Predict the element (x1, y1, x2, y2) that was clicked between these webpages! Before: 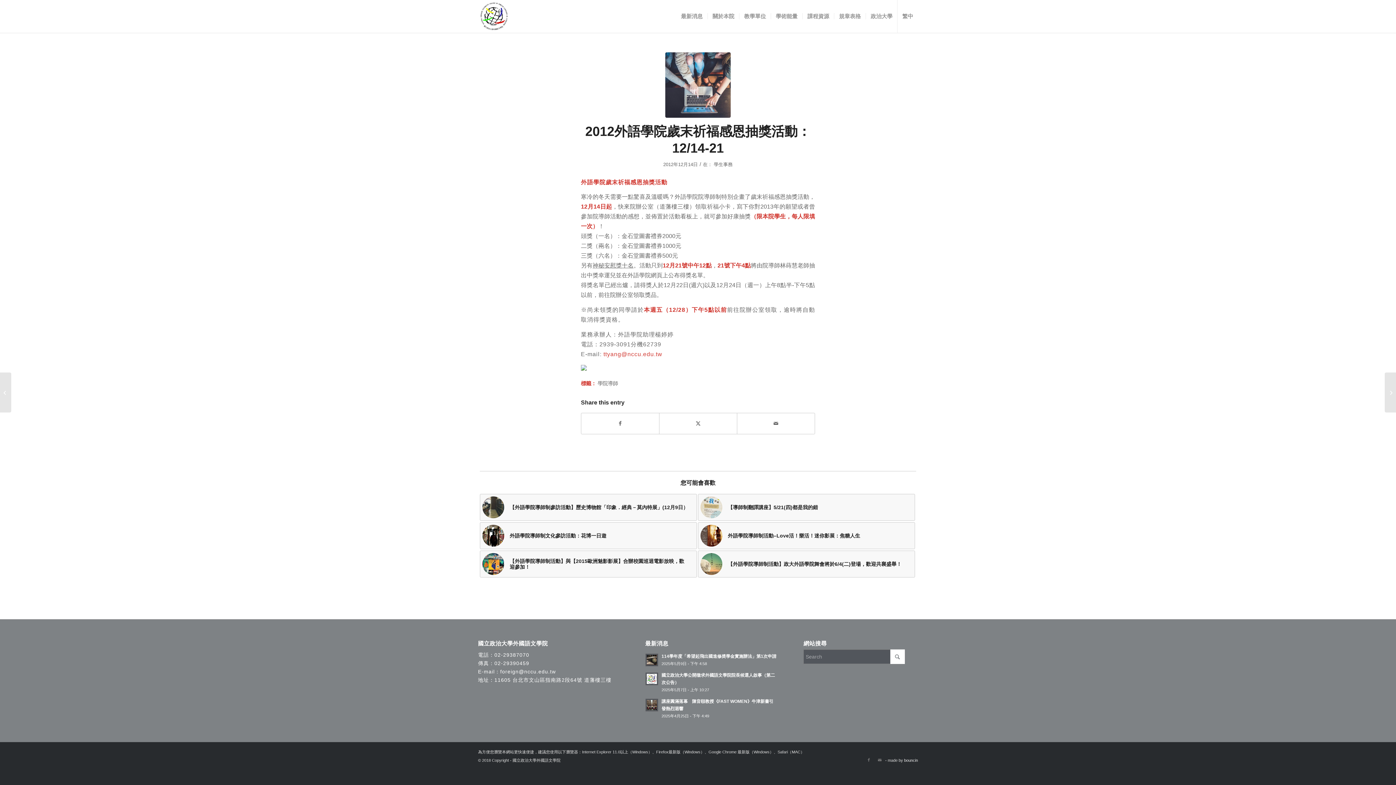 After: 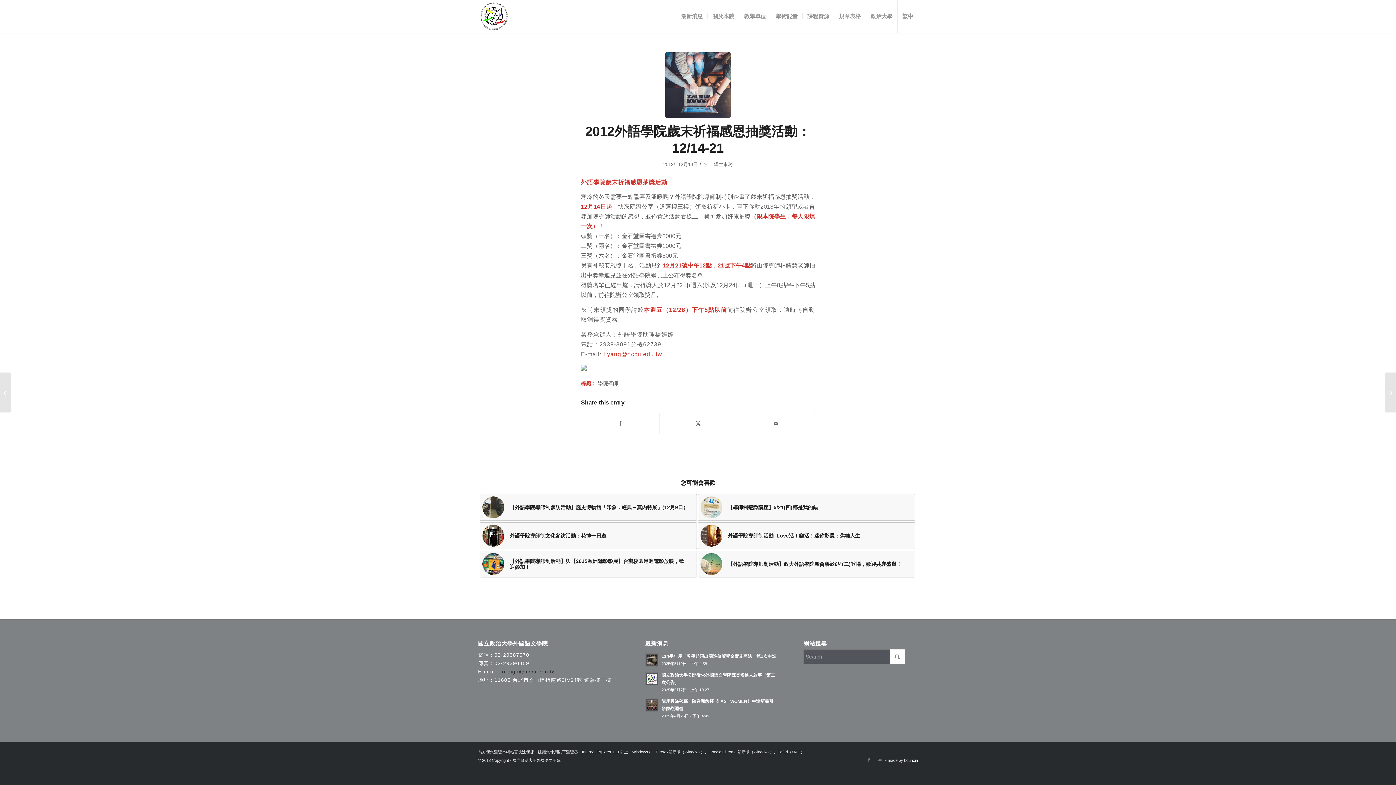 Action: label: foreign@nccu.edu.tw bbox: (500, 669, 556, 674)